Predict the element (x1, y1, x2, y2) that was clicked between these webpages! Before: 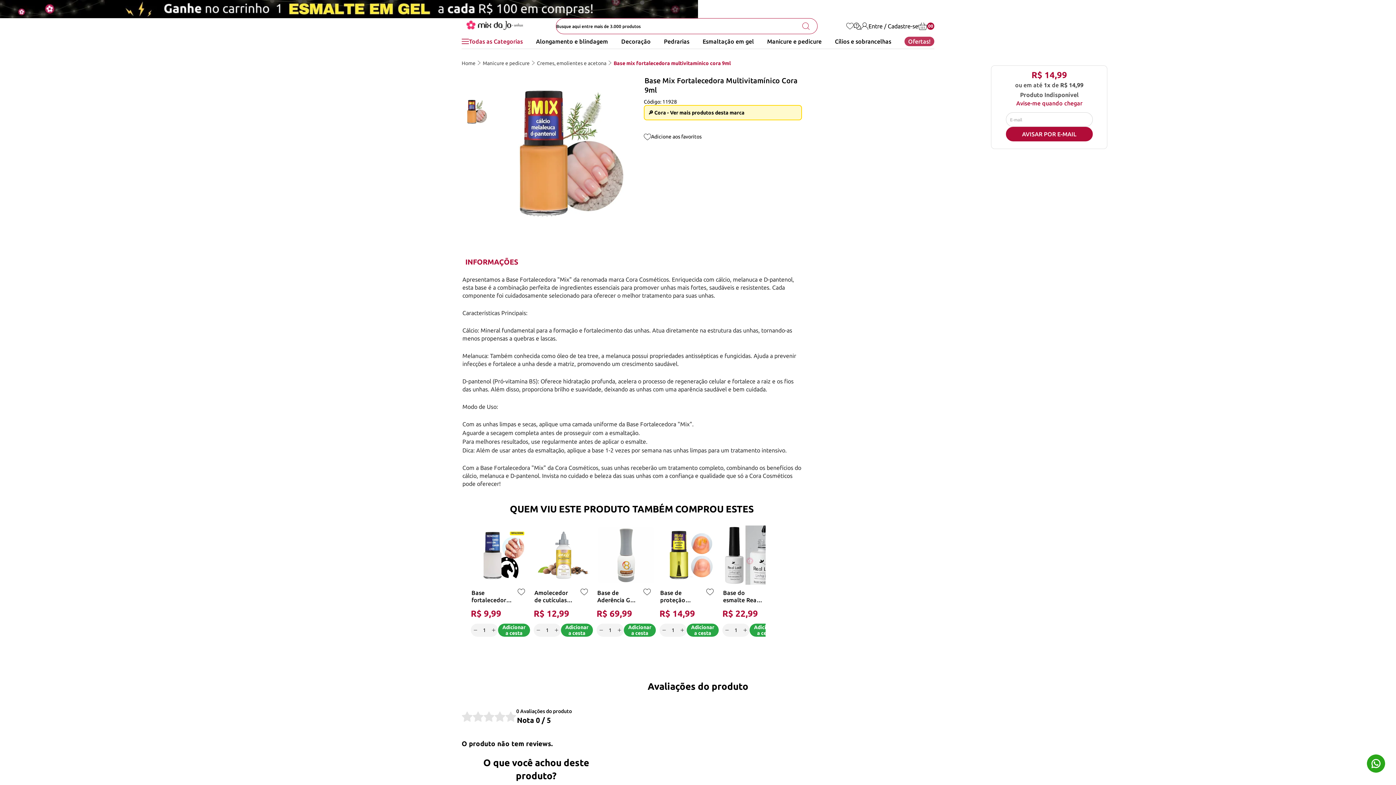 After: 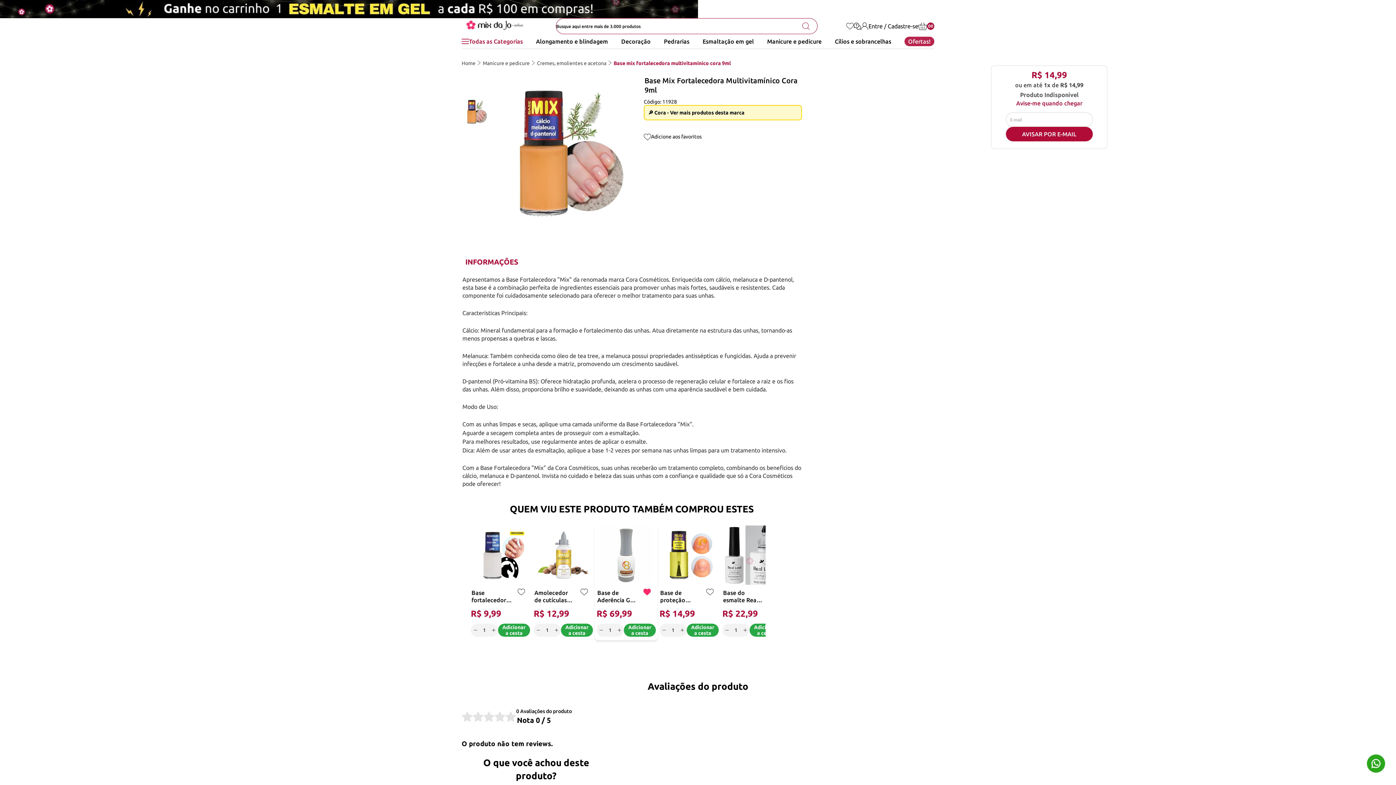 Action: label: Add to wishlist bbox: (638, 588, 656, 606)